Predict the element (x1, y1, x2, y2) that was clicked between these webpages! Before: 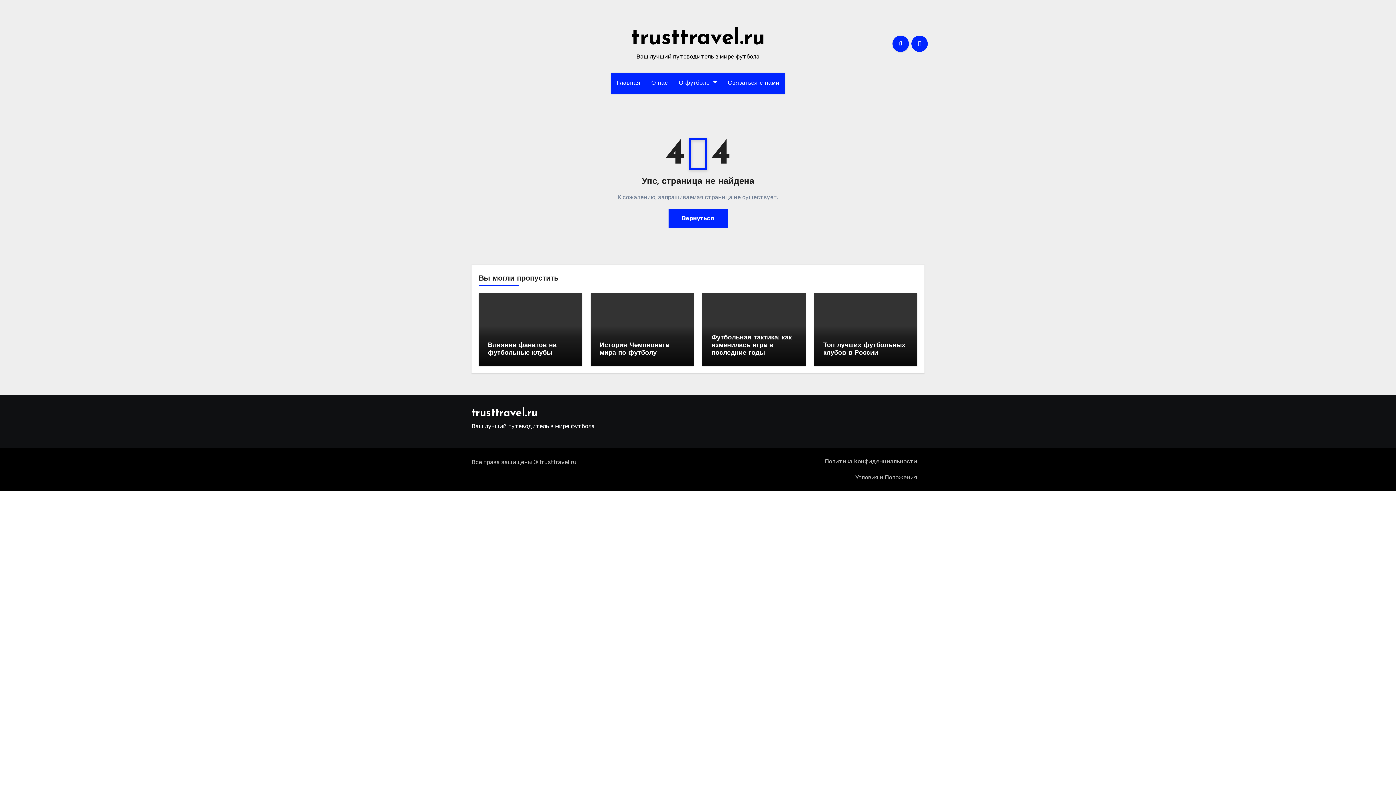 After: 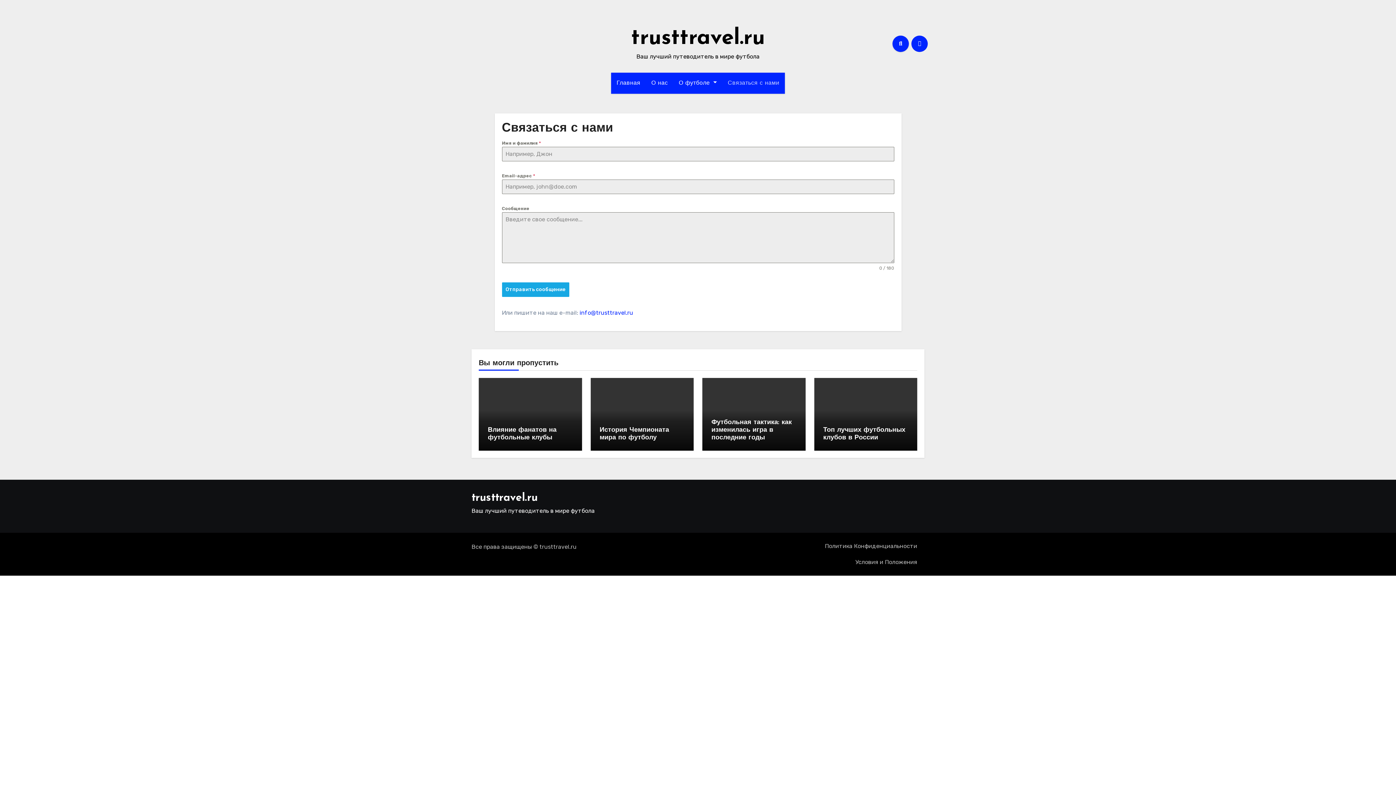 Action: bbox: (722, 72, 785, 93) label: Связаться с нами